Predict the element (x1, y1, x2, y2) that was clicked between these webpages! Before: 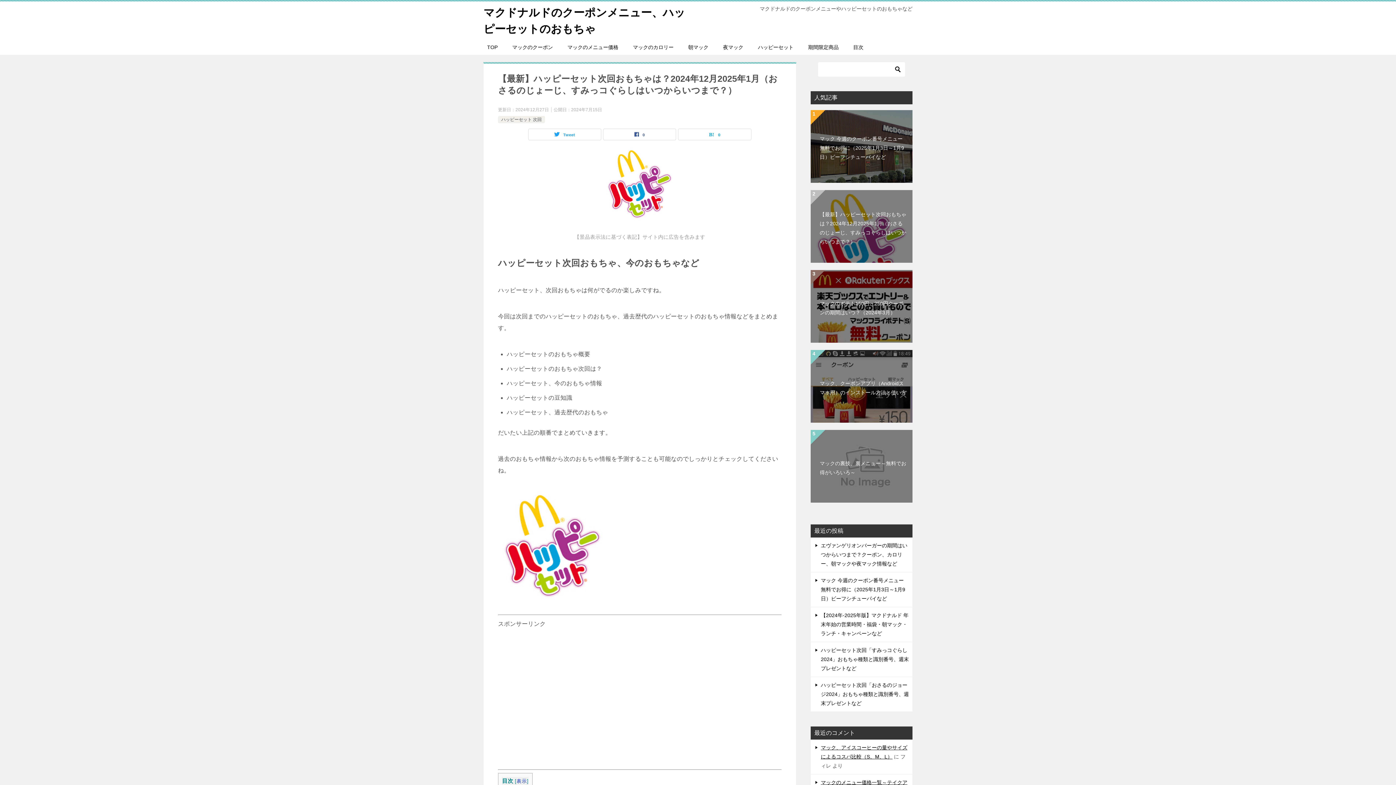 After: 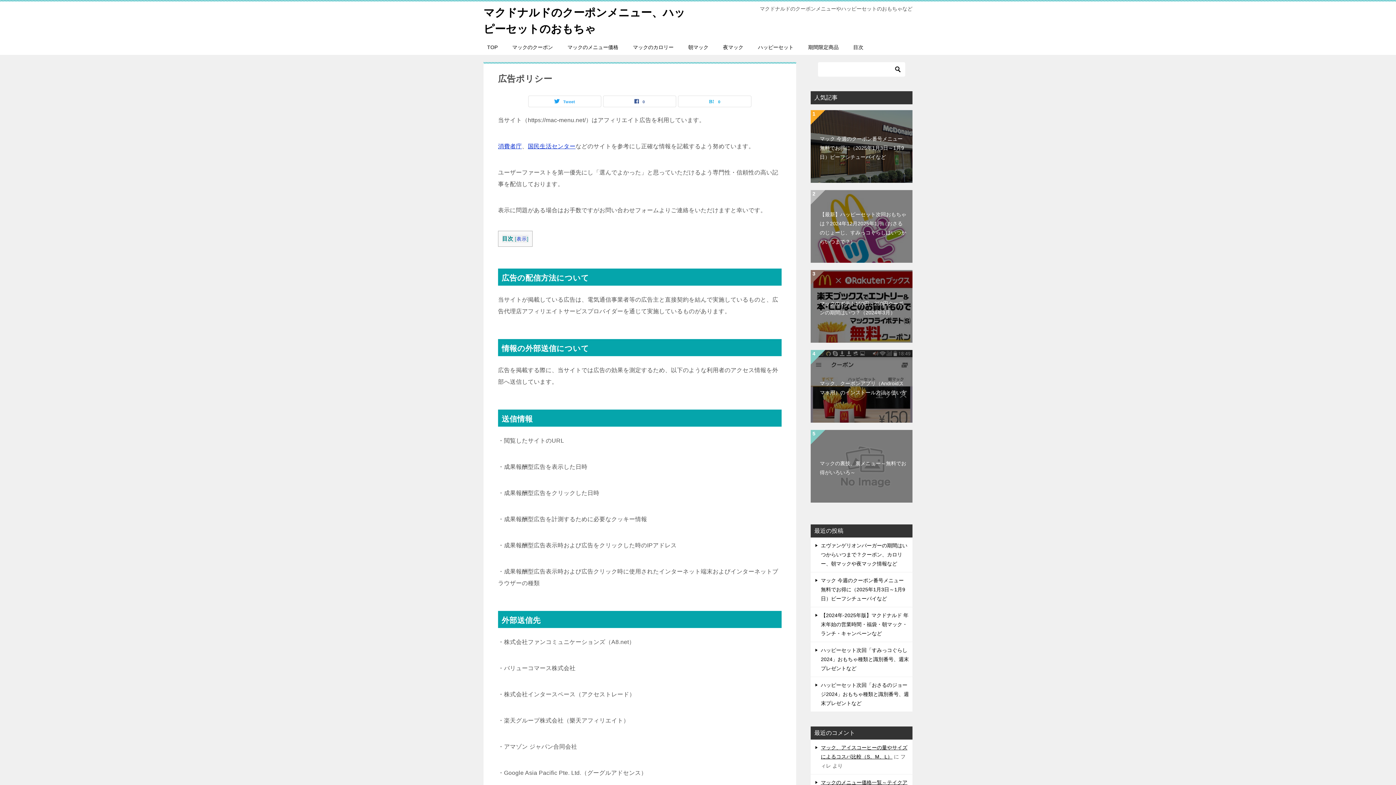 Action: label: 【景品表示法に基づく表記】サイト内に広告を含みます bbox: (574, 233, 705, 240)